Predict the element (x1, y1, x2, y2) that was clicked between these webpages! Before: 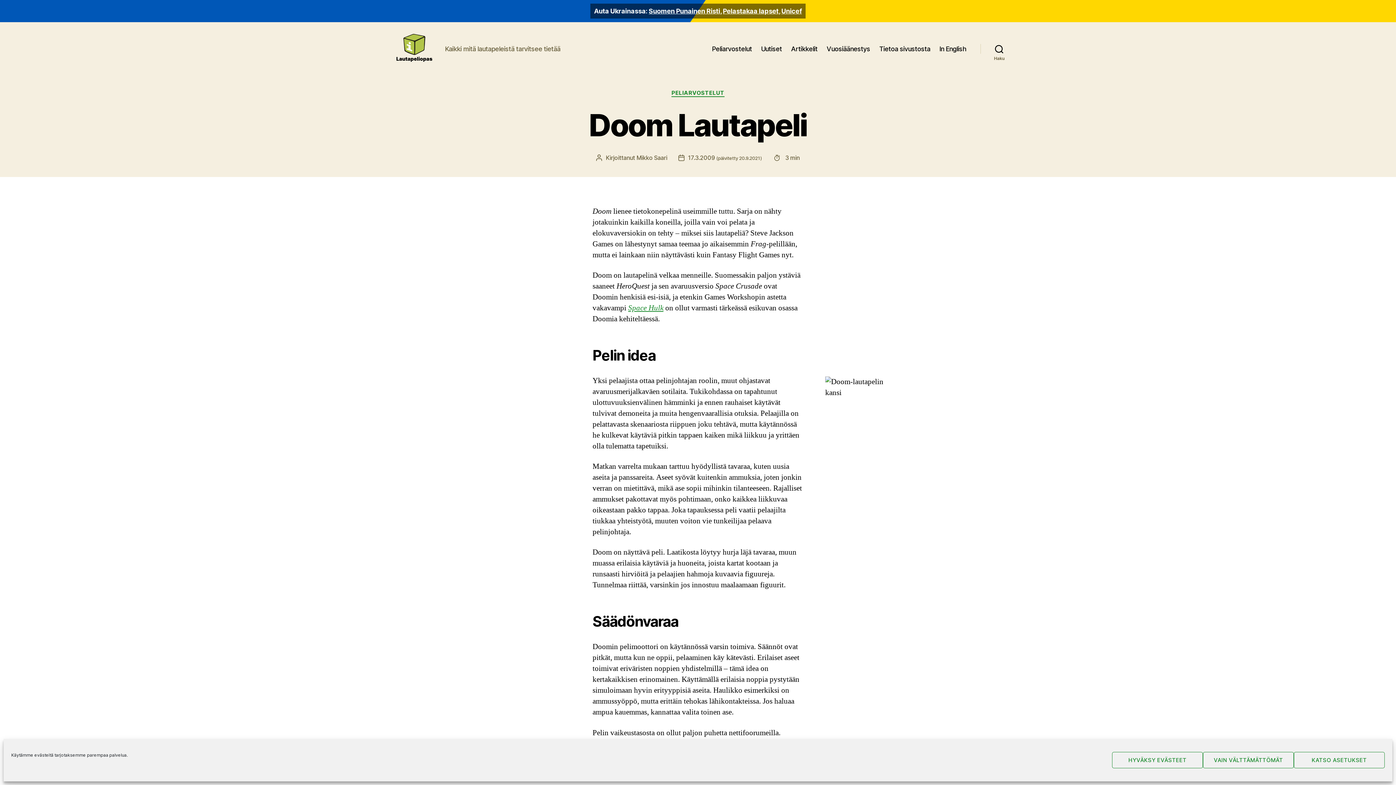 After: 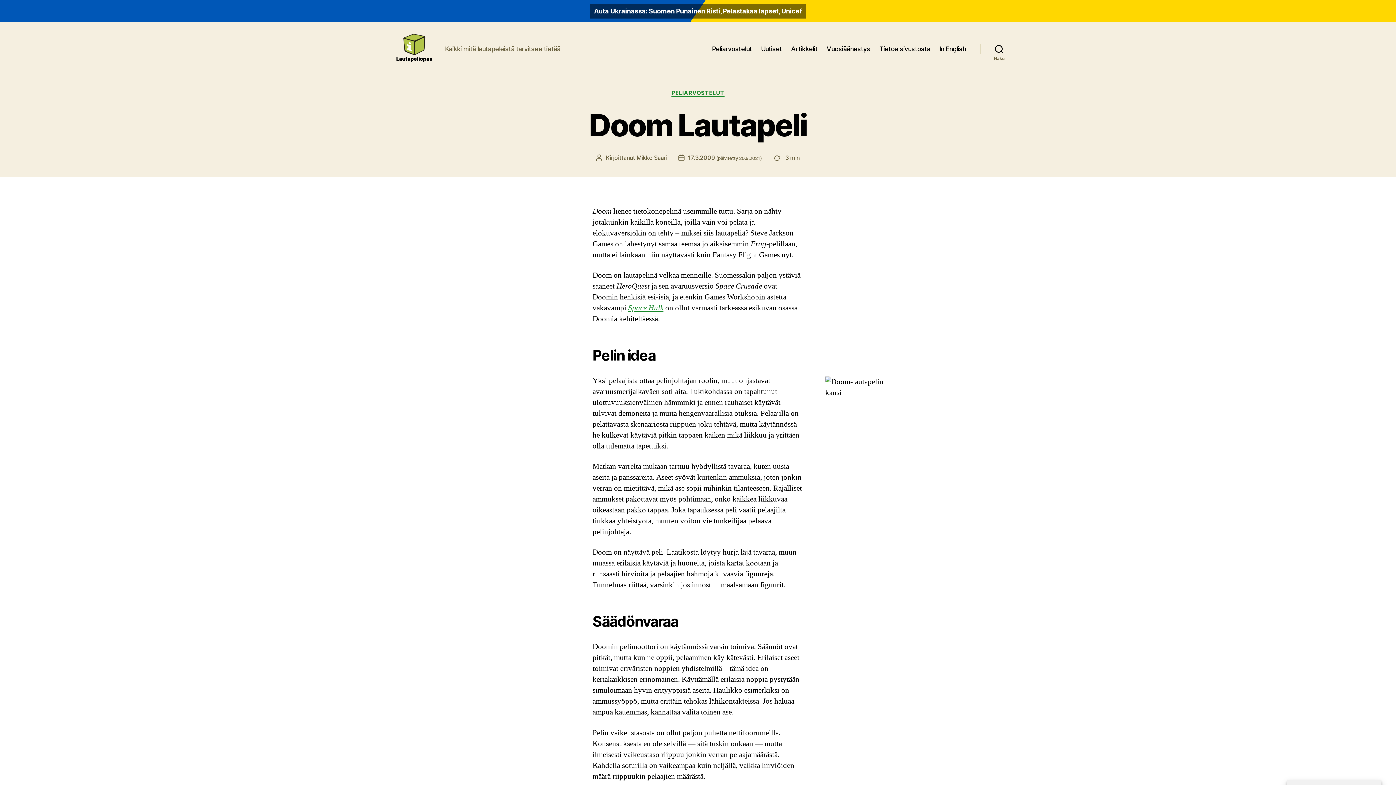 Action: label: VAIN VÄLTTÄMÄTTÖMÄT bbox: (1203, 752, 1294, 768)